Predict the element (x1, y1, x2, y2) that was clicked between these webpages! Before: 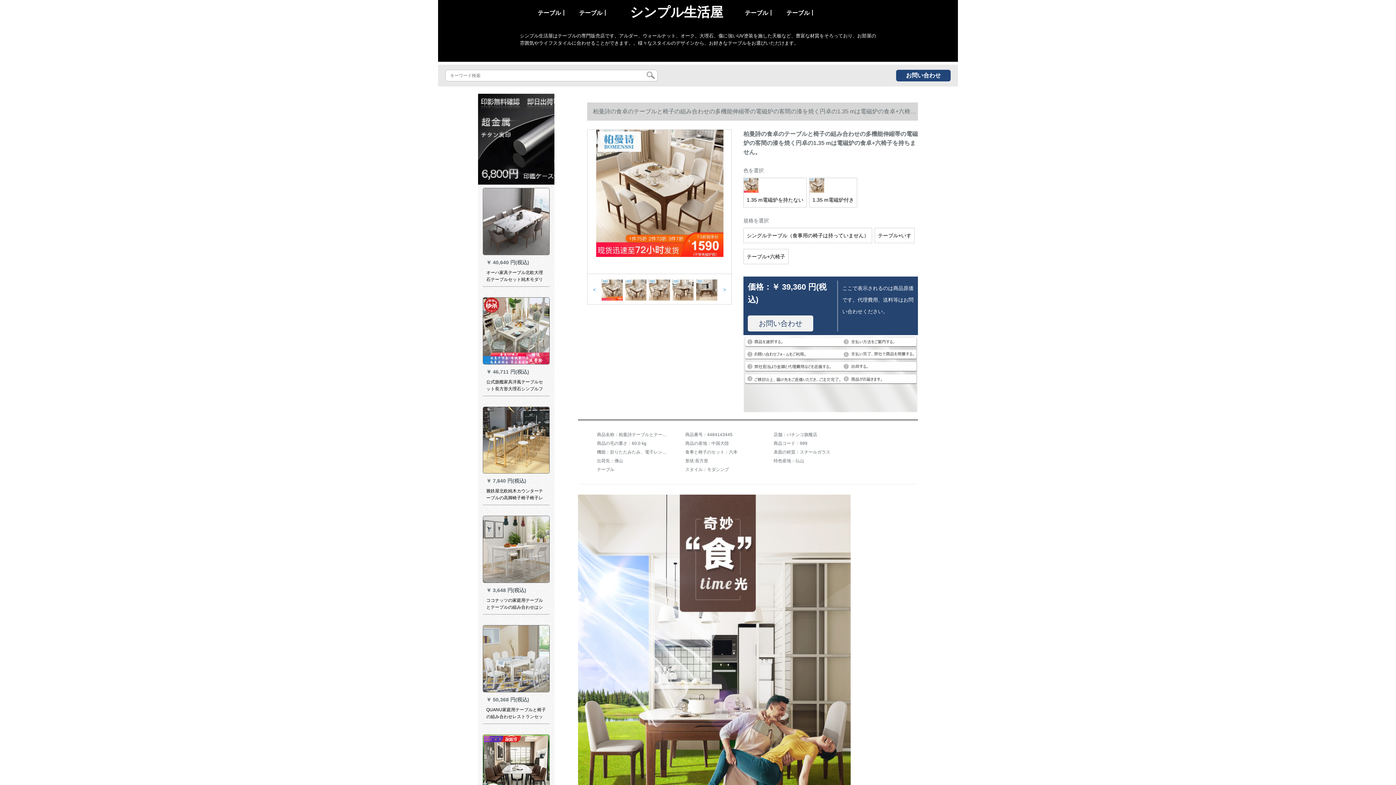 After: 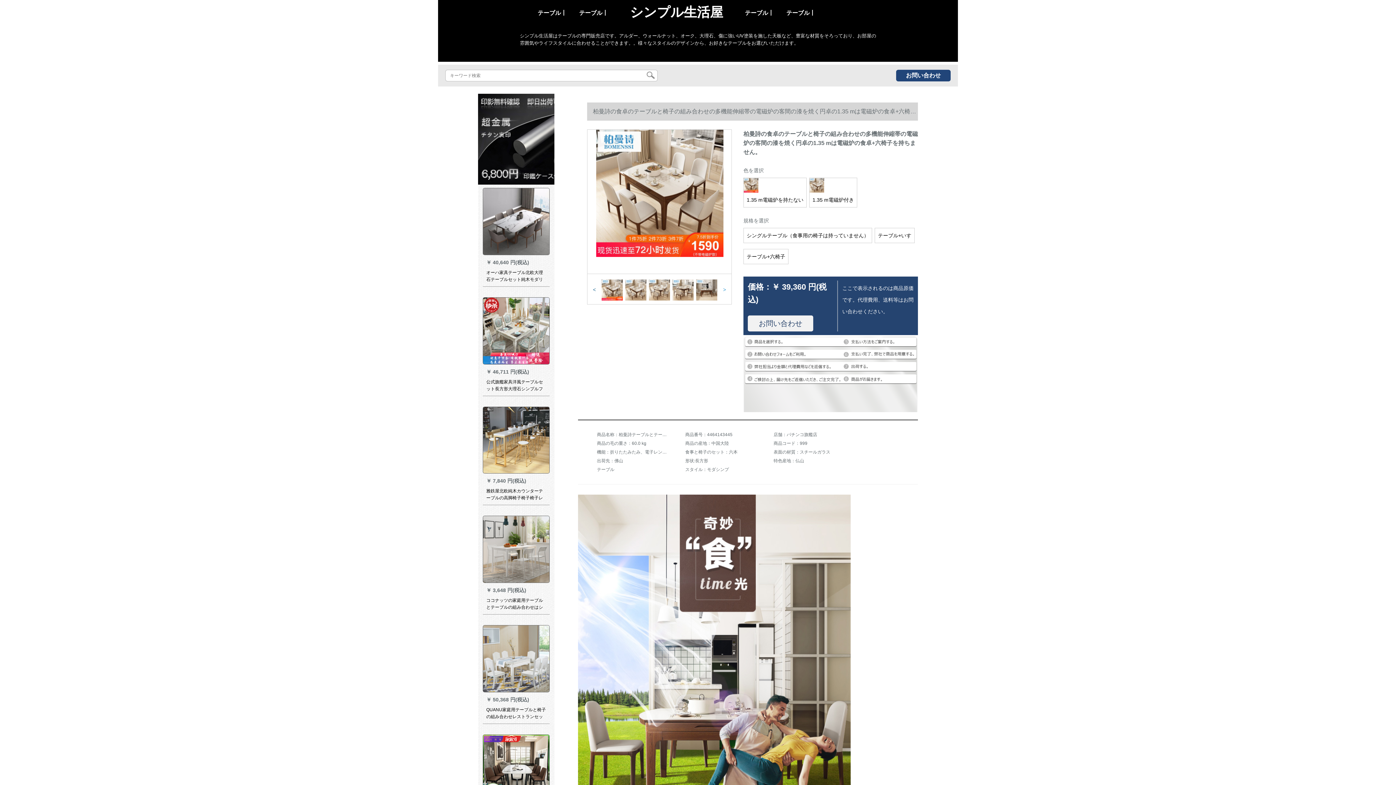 Action: bbox: (587, 285, 601, 293) label: <